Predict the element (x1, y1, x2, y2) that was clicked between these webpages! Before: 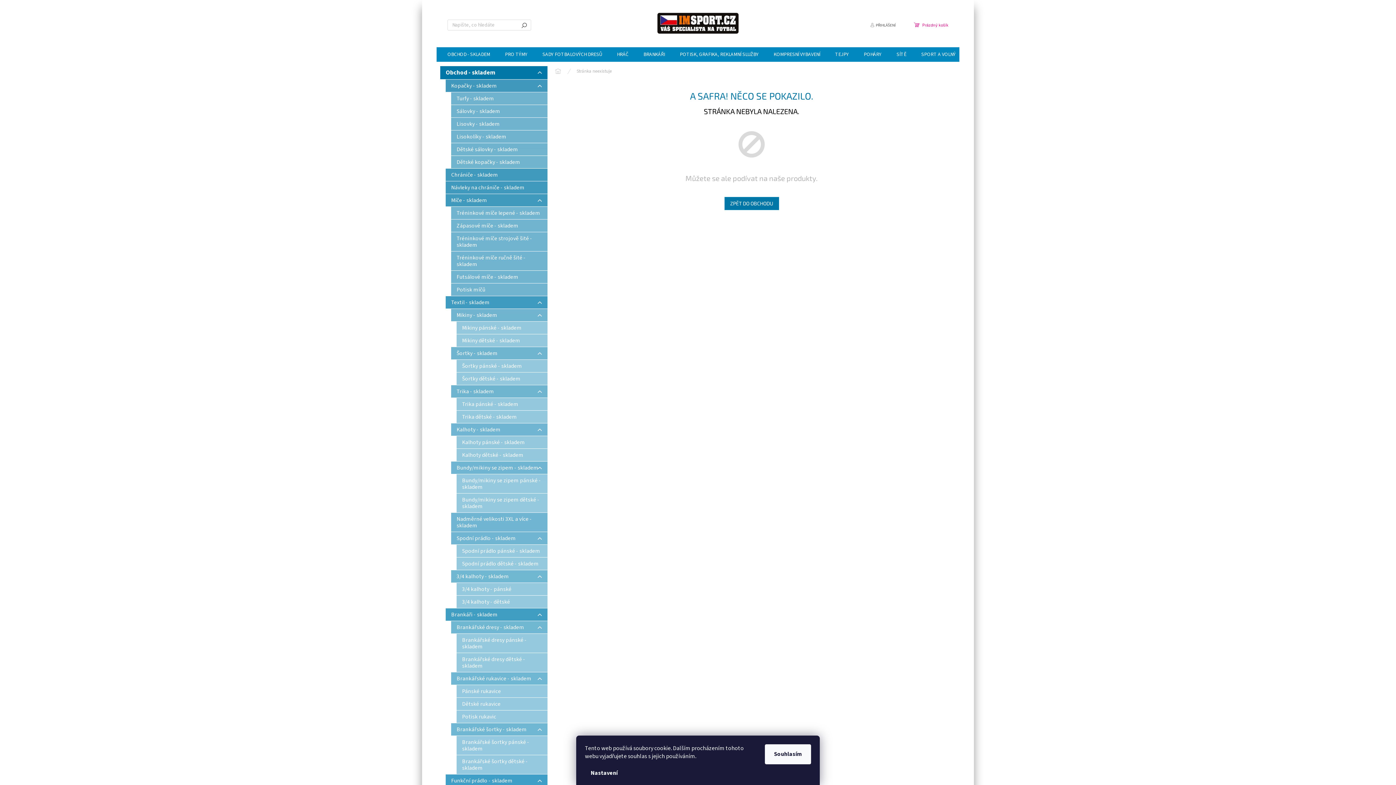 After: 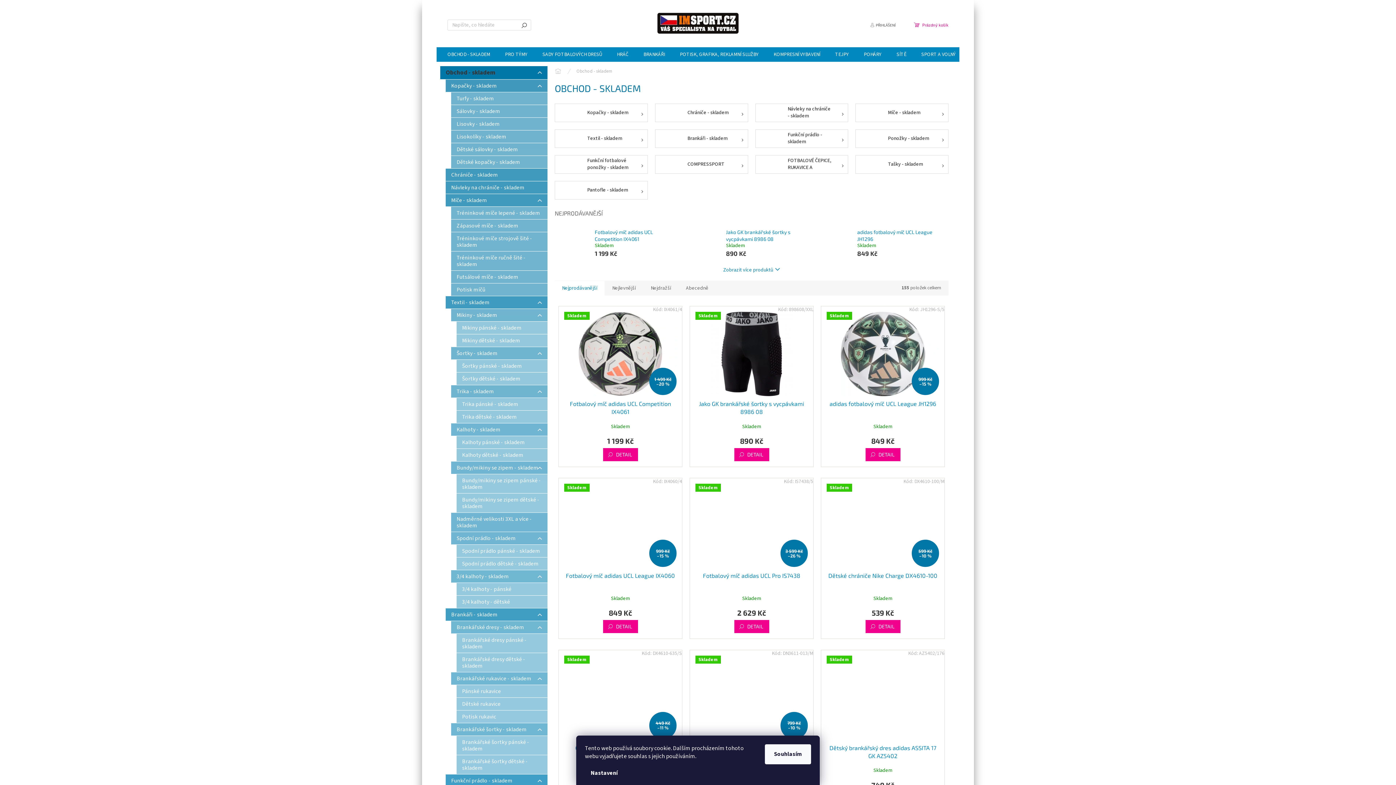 Action: label: Obchod - skladem
  bbox: (440, 66, 547, 79)